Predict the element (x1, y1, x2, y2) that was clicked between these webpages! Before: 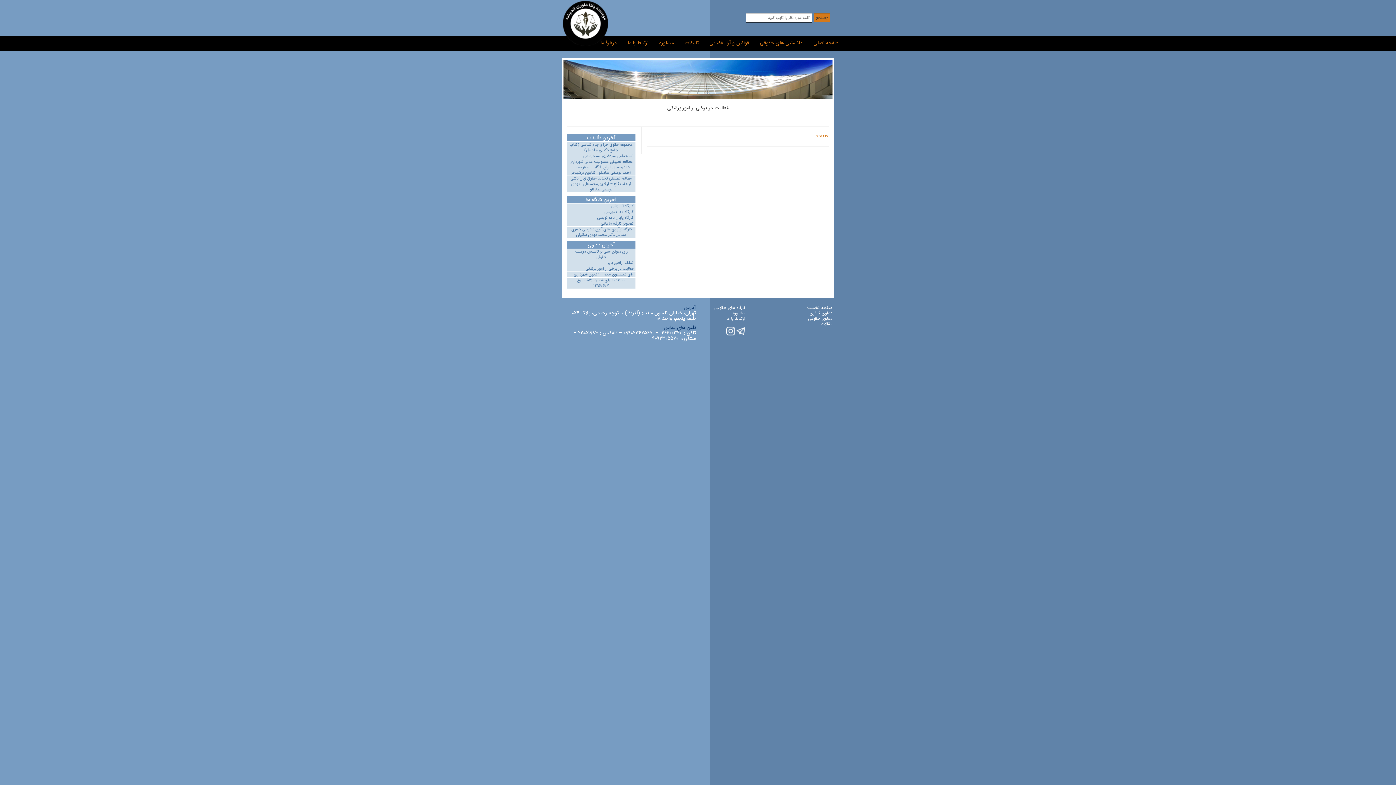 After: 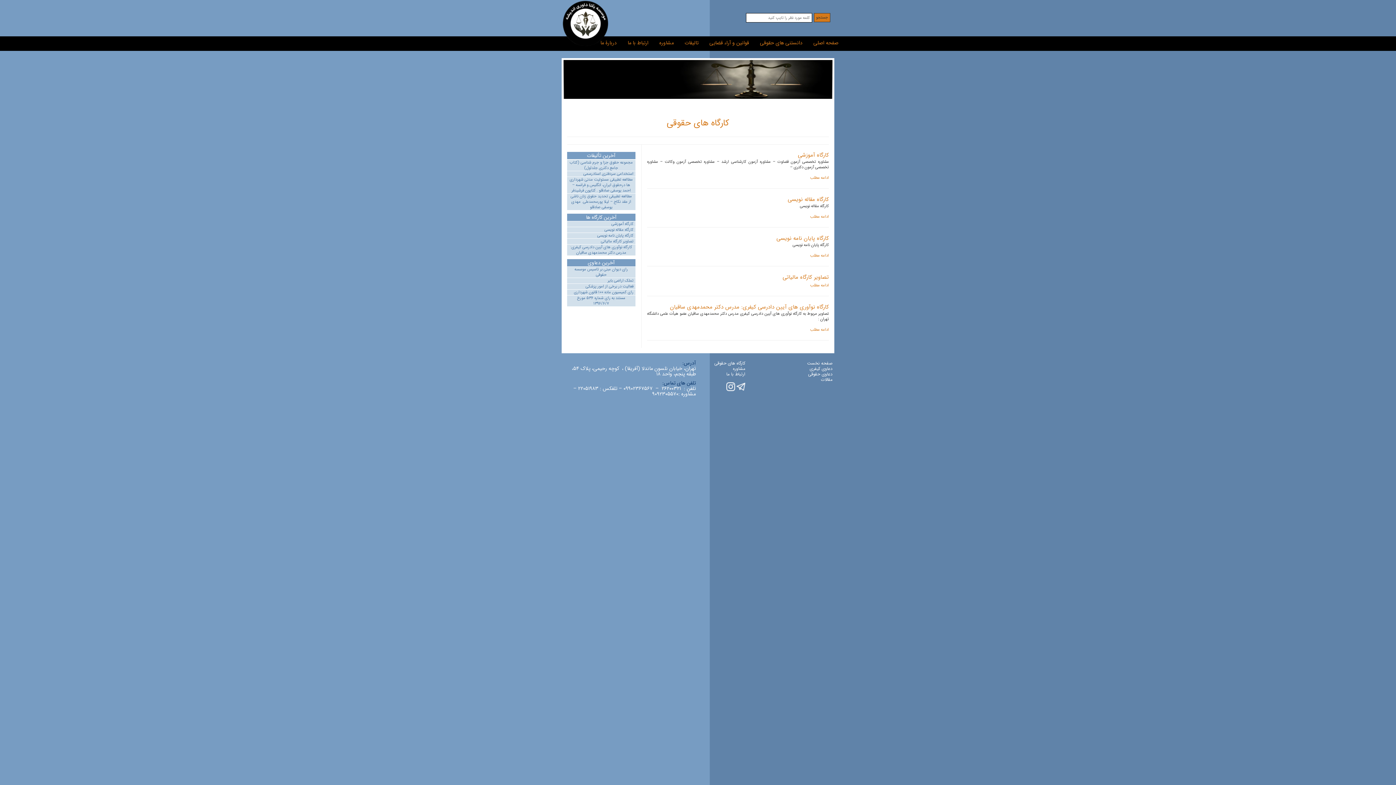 Action: label: کارگاه های حقوقی bbox: (714, 304, 745, 311)